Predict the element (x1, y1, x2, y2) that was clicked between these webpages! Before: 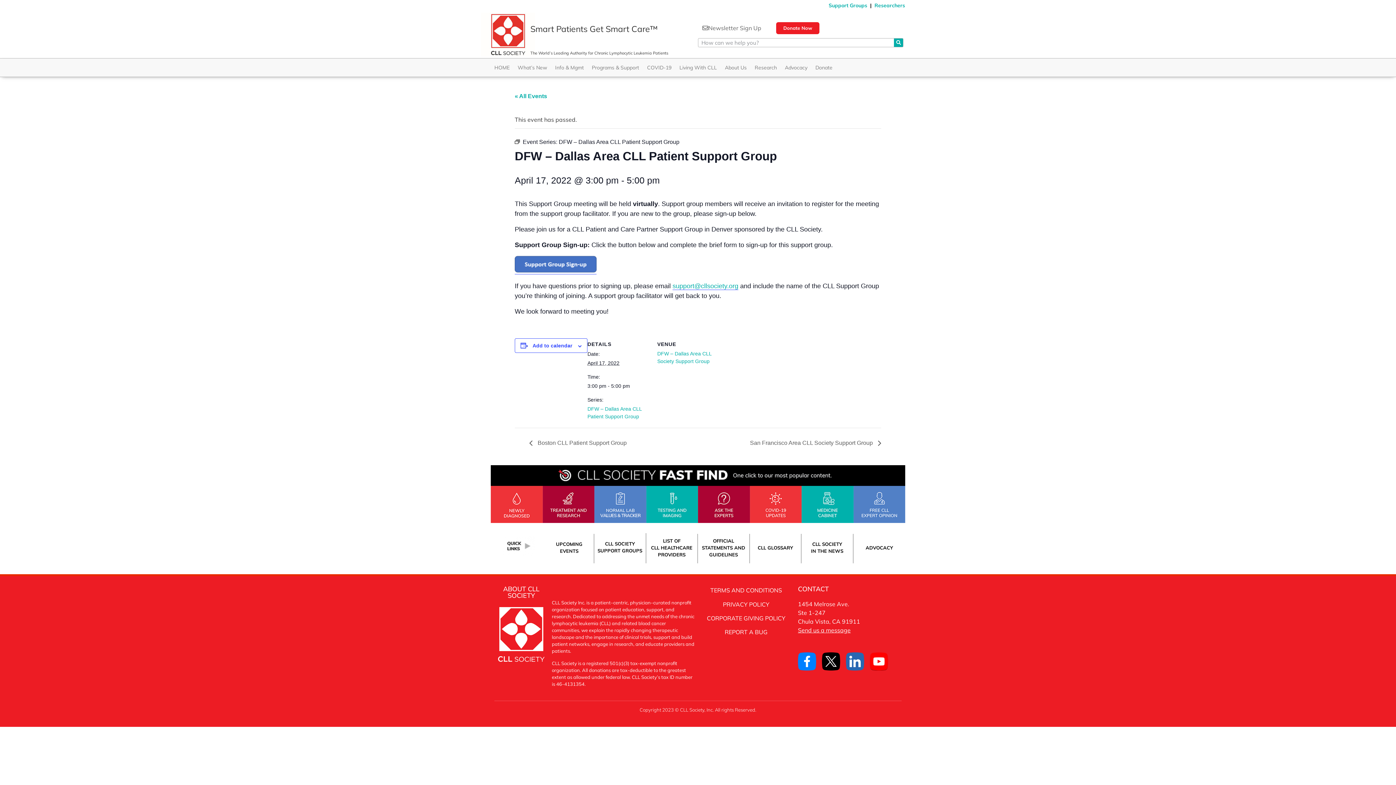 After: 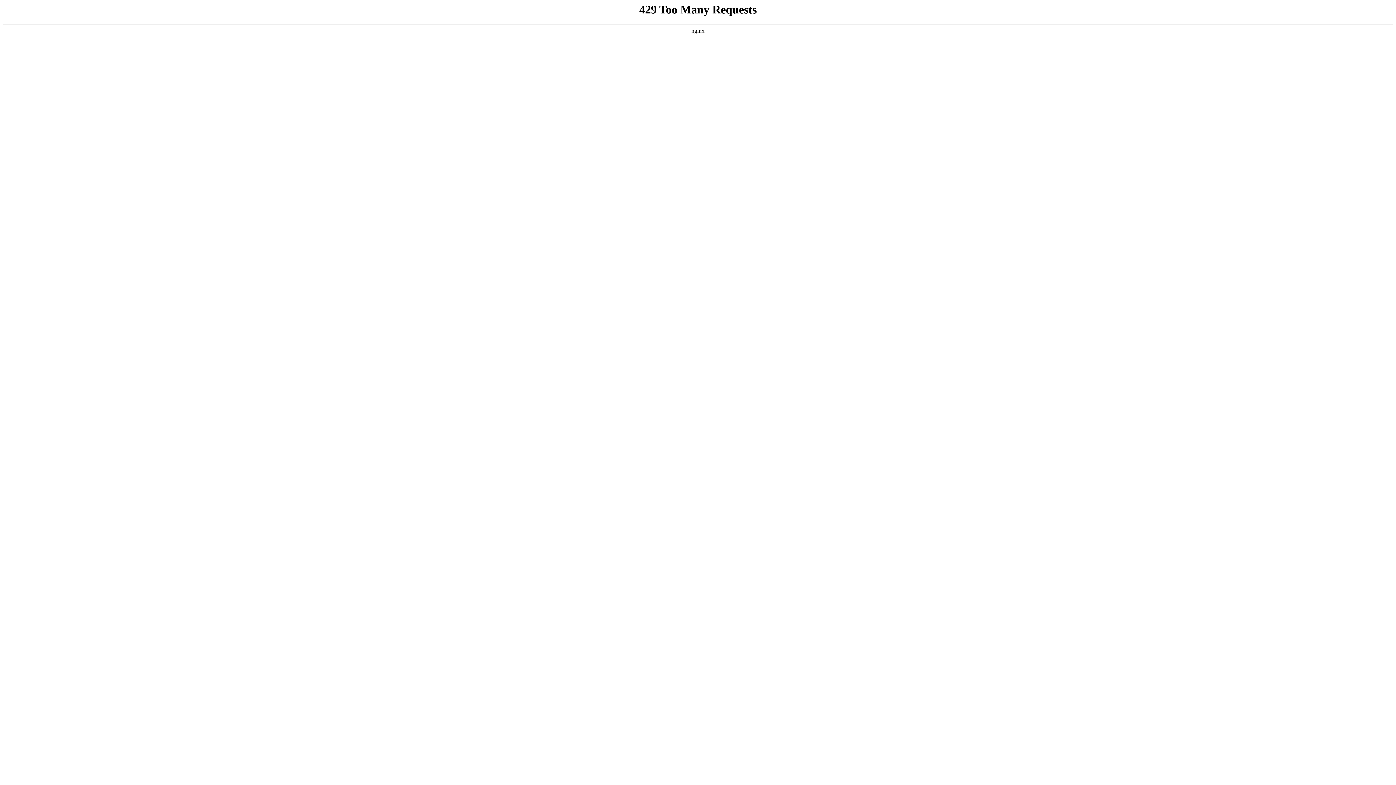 Action: bbox: (702, 538, 745, 557) label: OFFICIAL STATEMENTS AND GUIDELINES